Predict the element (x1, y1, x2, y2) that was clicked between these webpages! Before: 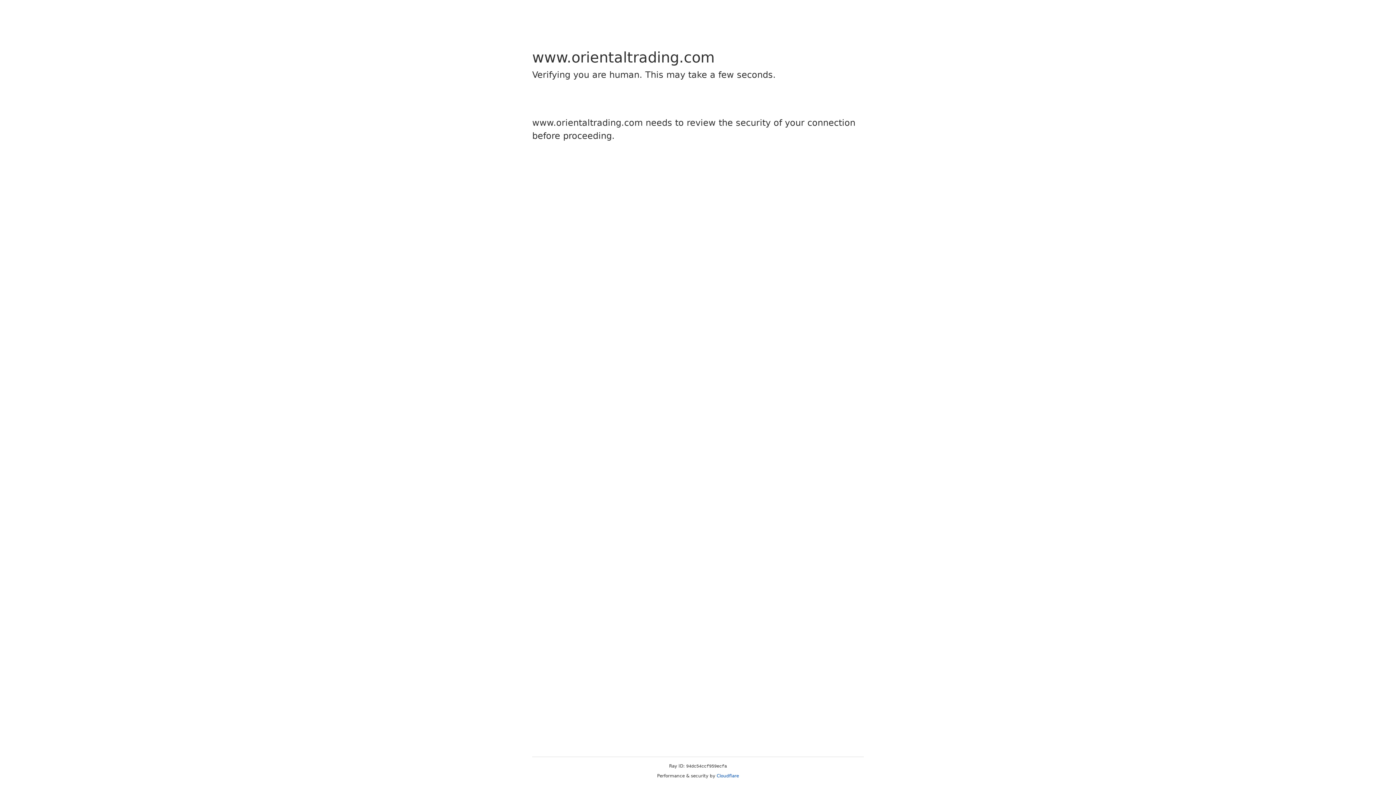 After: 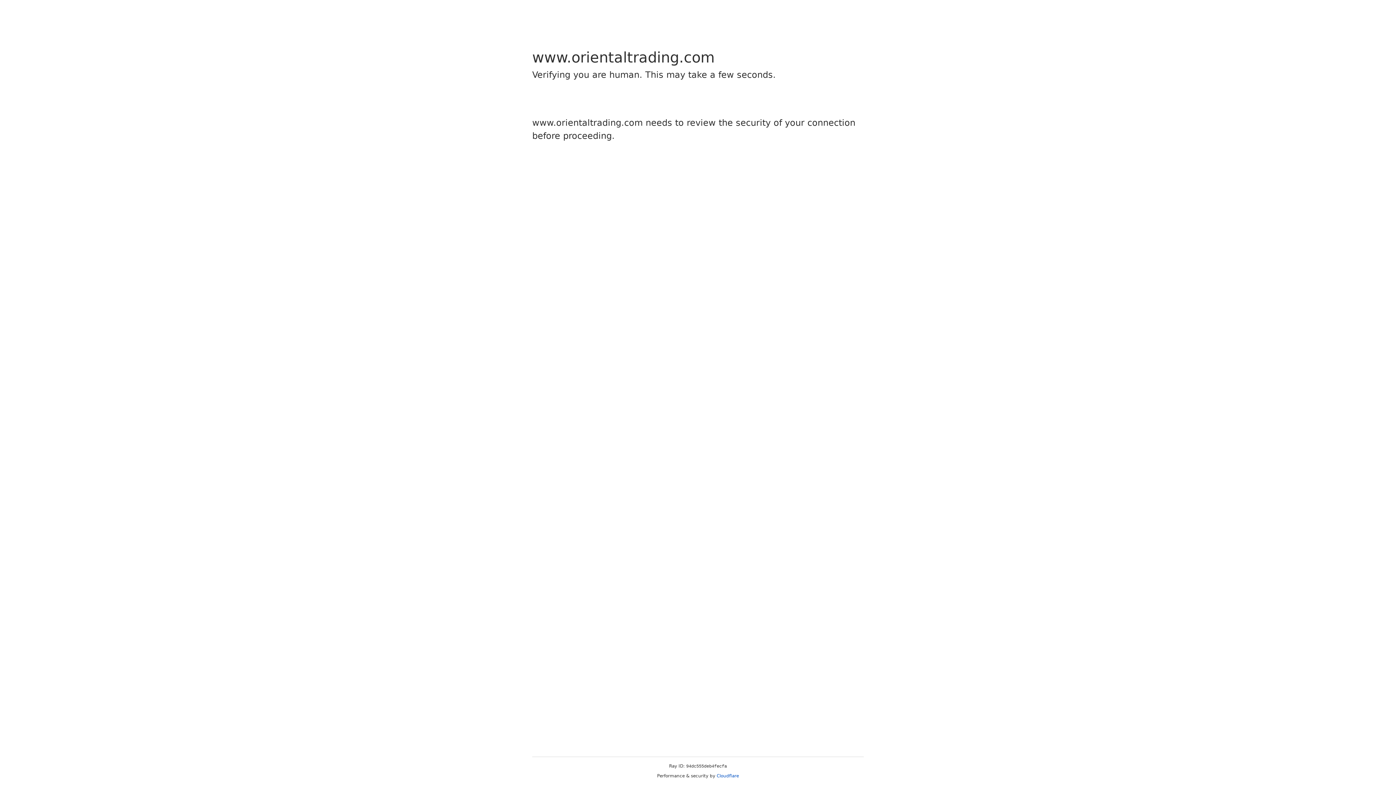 Action: label: Cloudflare bbox: (716, 773, 739, 778)